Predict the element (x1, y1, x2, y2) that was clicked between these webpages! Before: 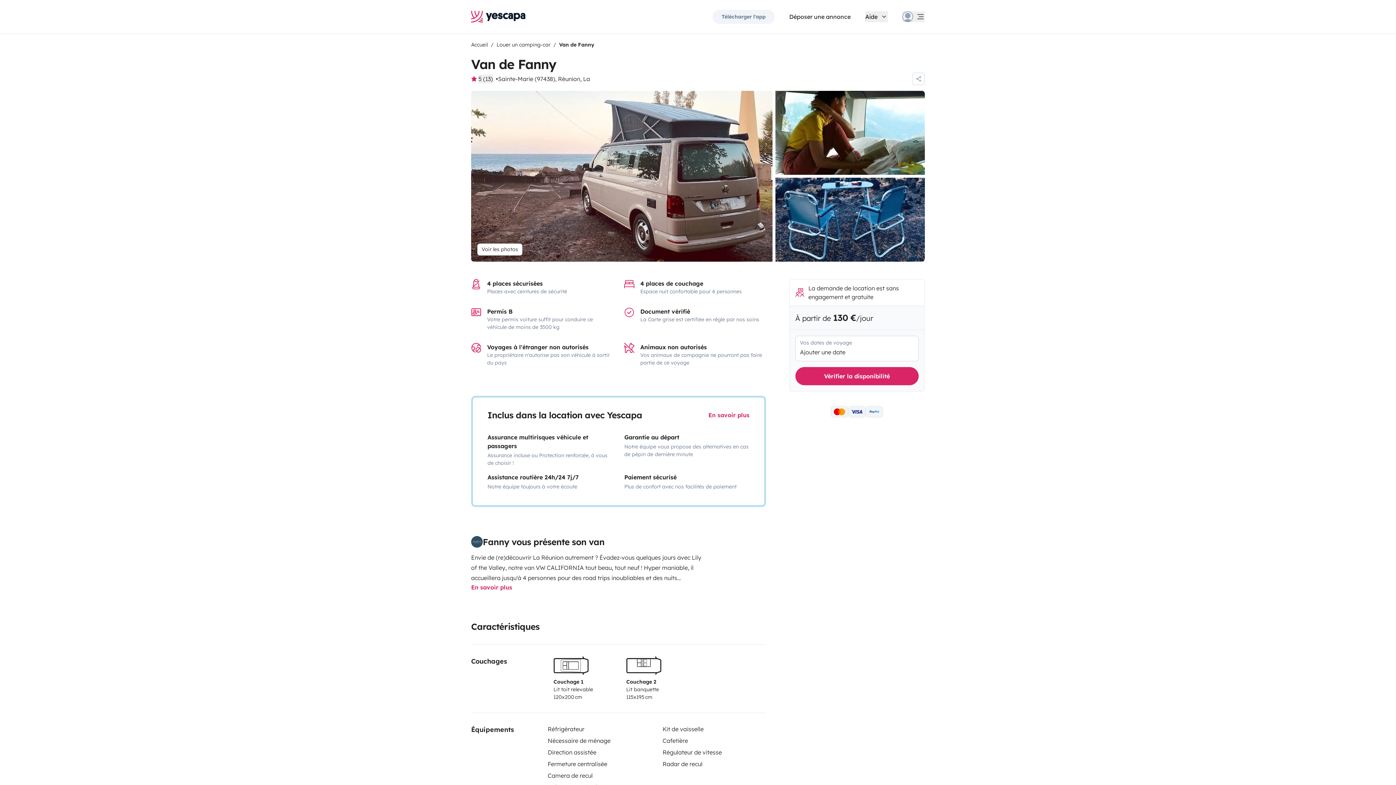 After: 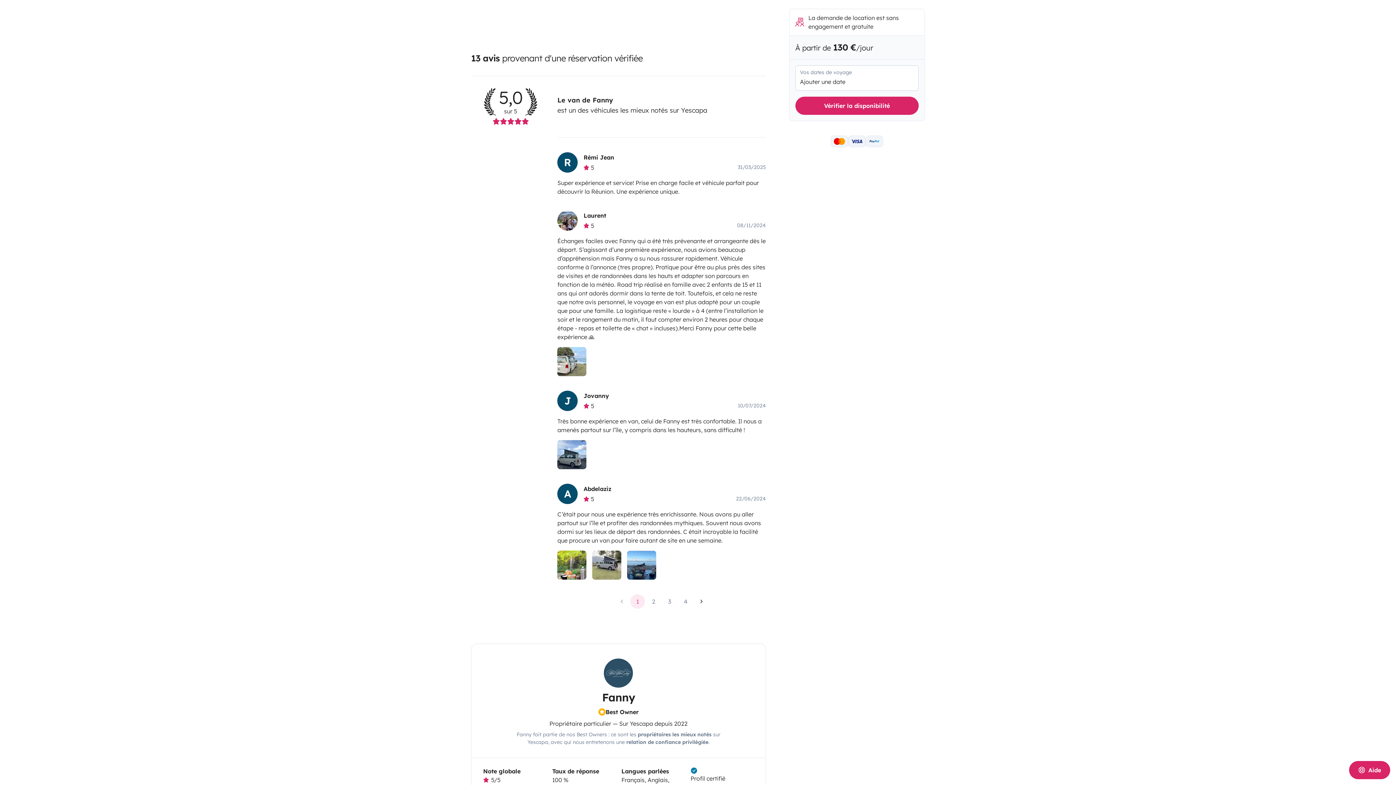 Action: bbox: (478, 74, 493, 83) label: 5 (13)